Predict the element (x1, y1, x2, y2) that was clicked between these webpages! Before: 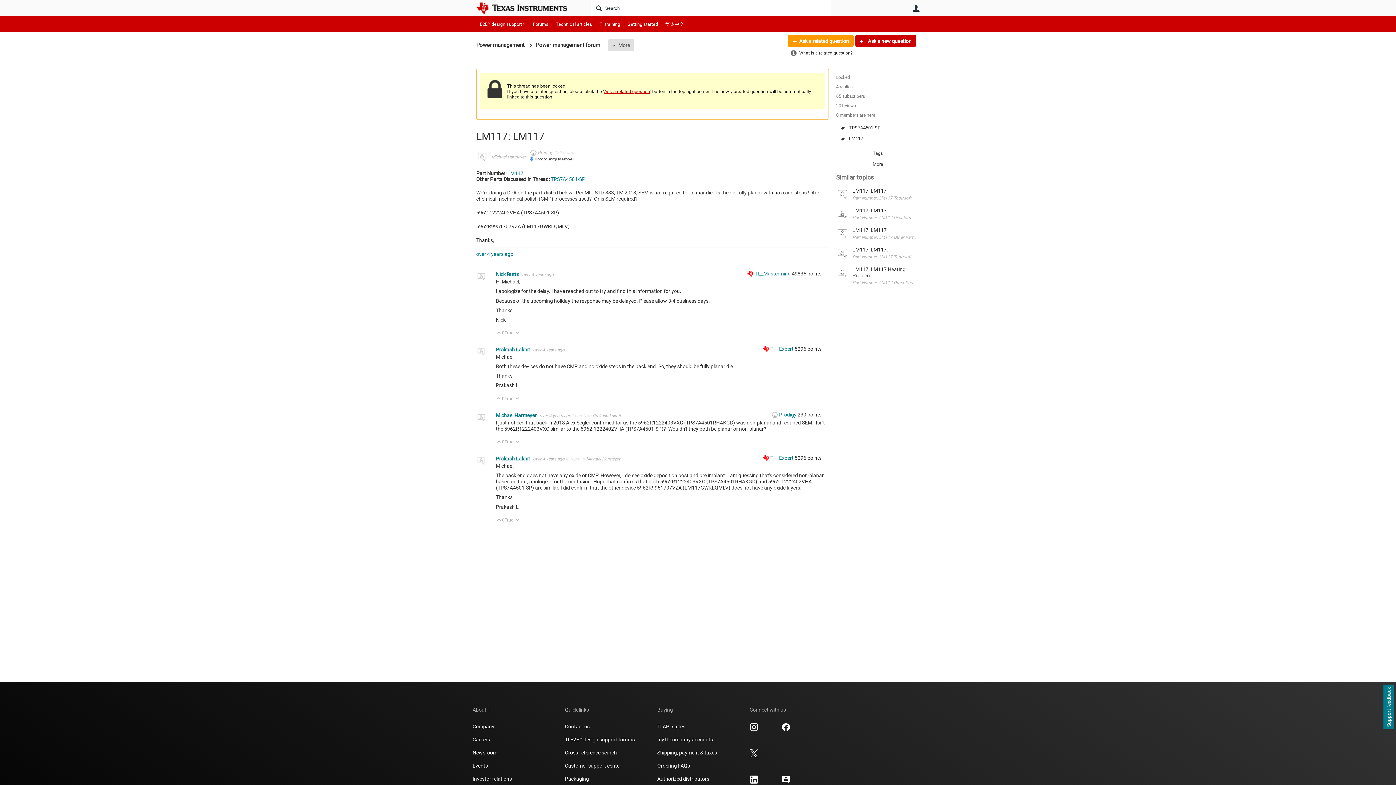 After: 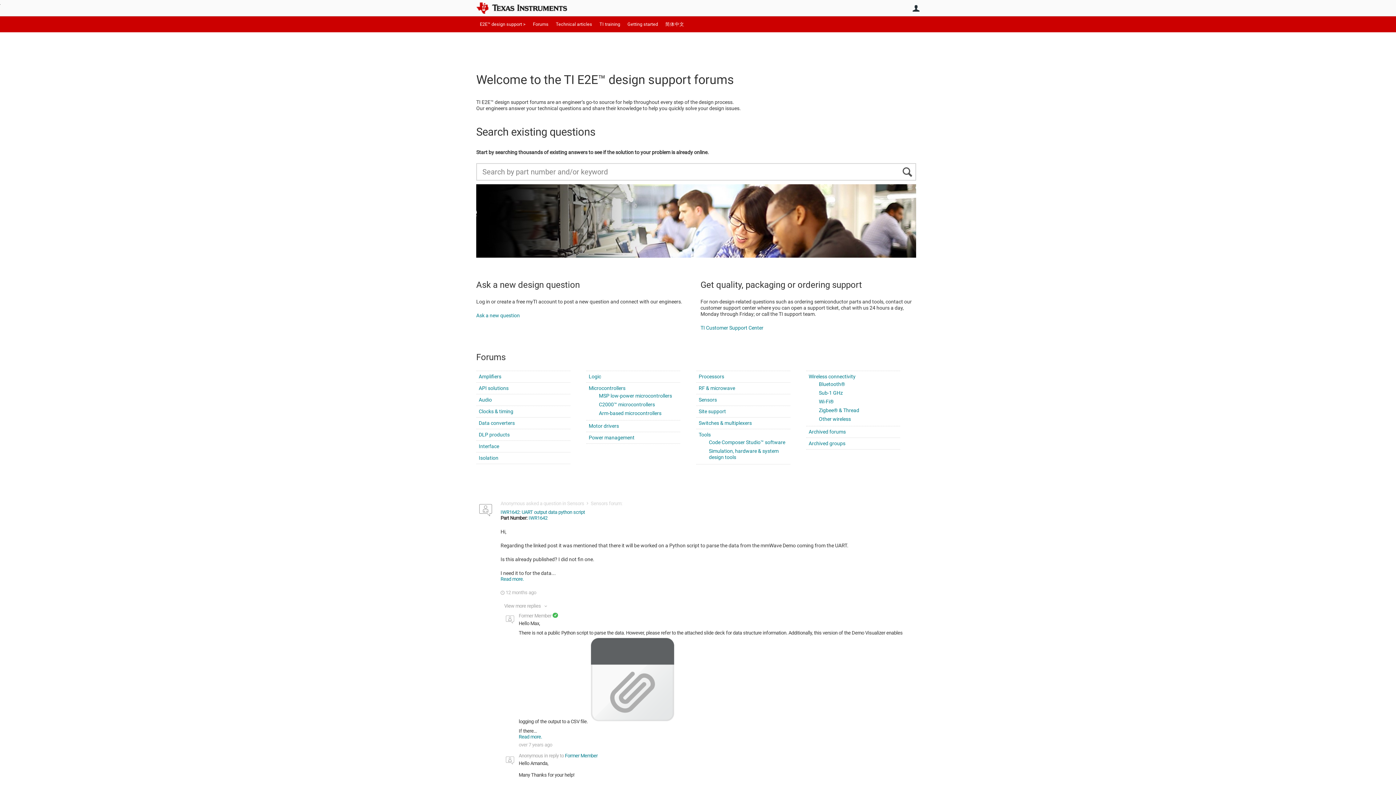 Action: bbox: (476, 16, 529, 32) label: E2E™ design support >